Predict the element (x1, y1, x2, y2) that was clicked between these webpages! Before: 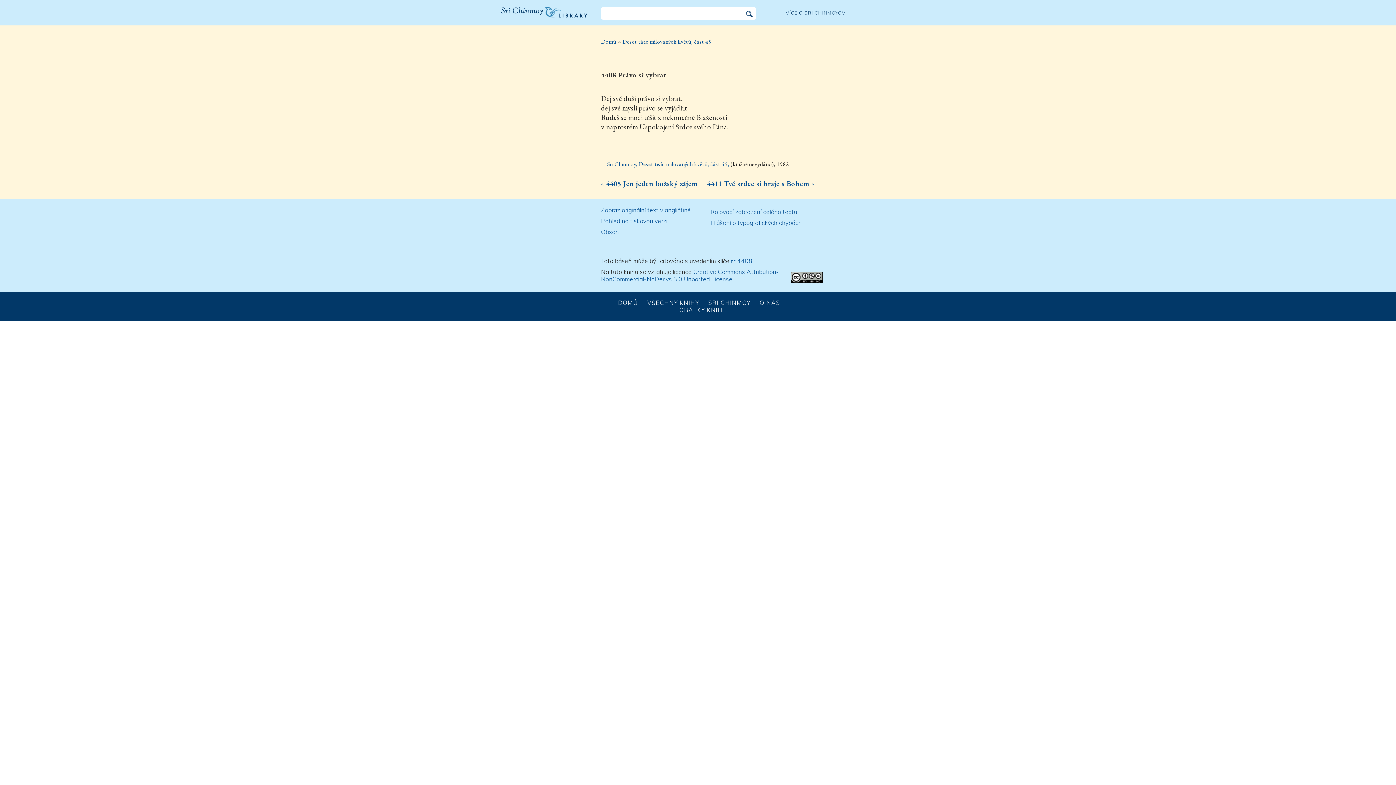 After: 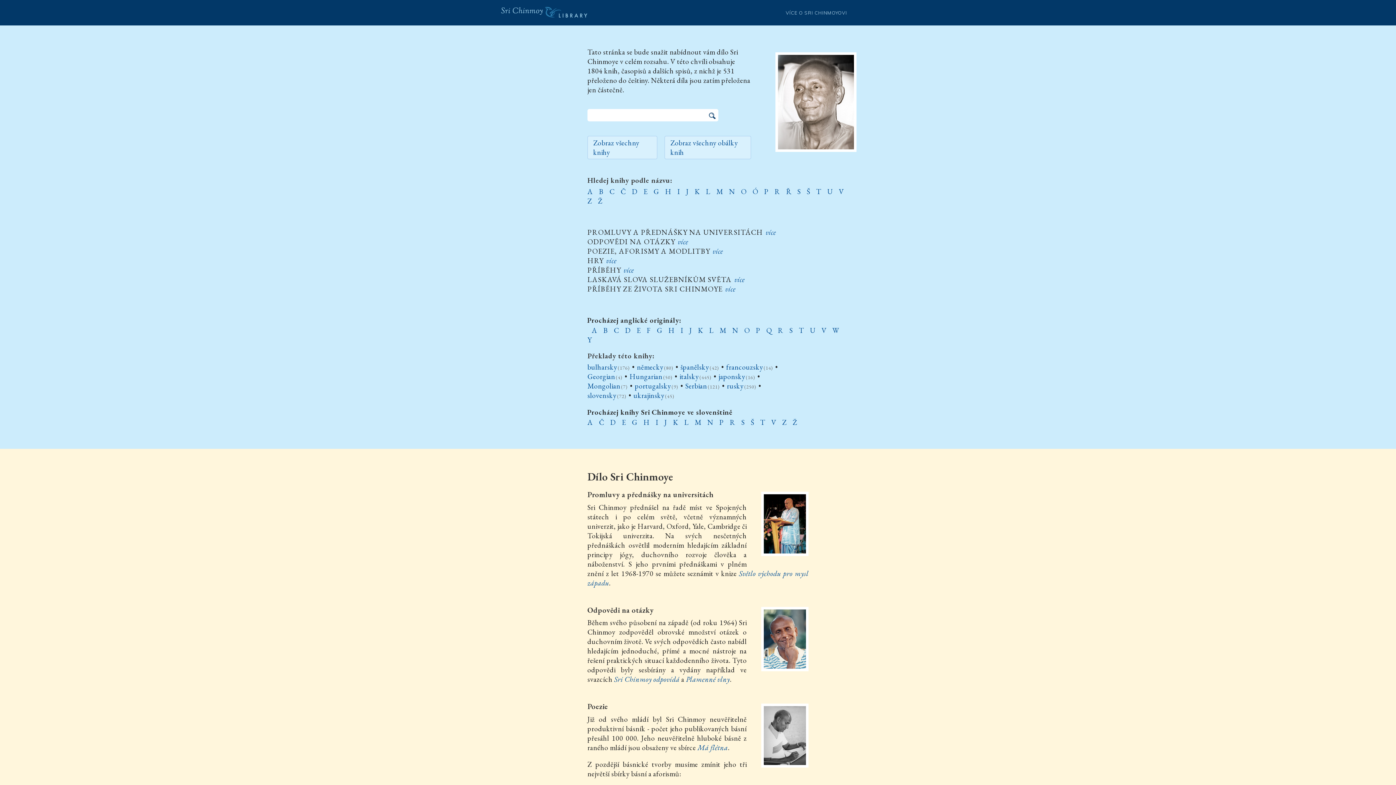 Action: label: Knihovna Sri Chinmoye bbox: (501, 6, 587, 17)